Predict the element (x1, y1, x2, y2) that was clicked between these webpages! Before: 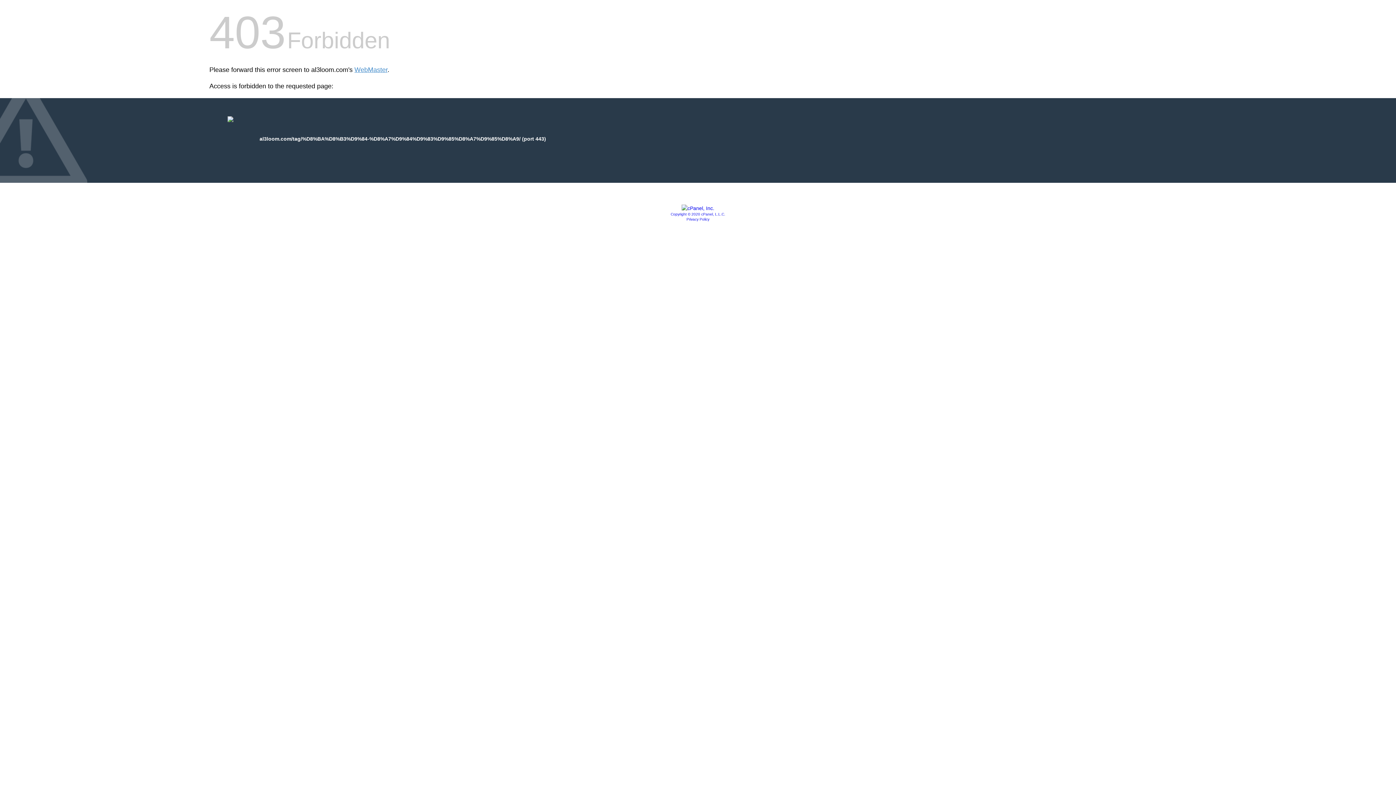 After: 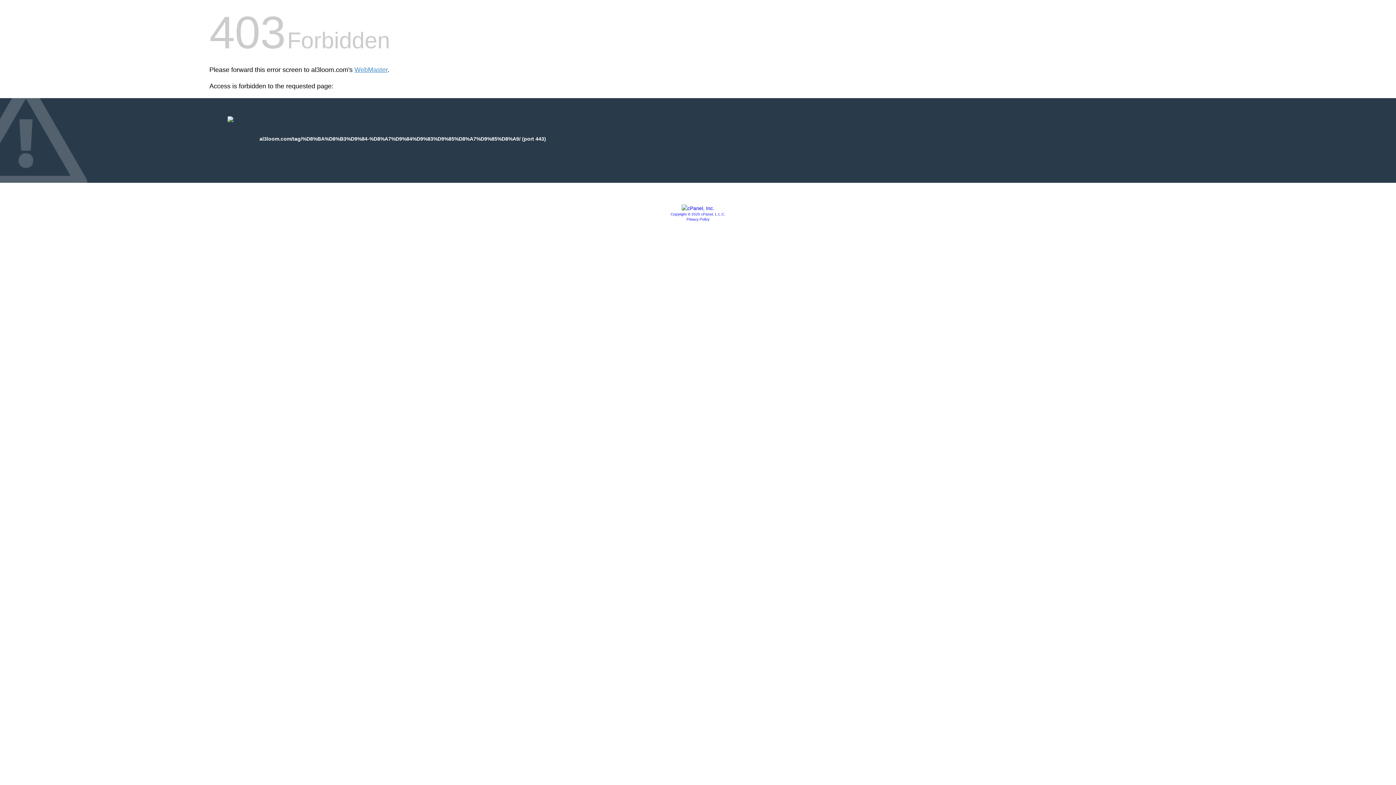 Action: bbox: (681, 205, 714, 211)